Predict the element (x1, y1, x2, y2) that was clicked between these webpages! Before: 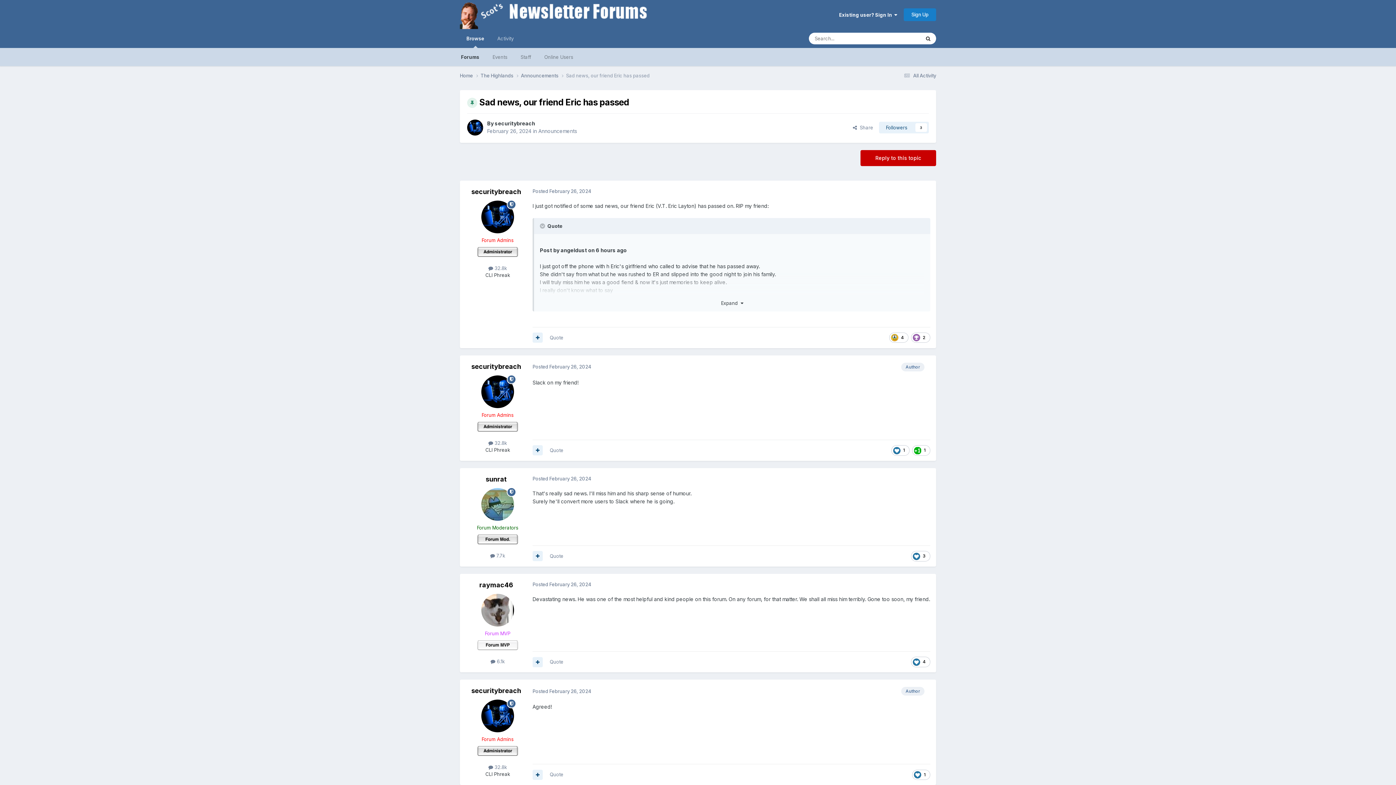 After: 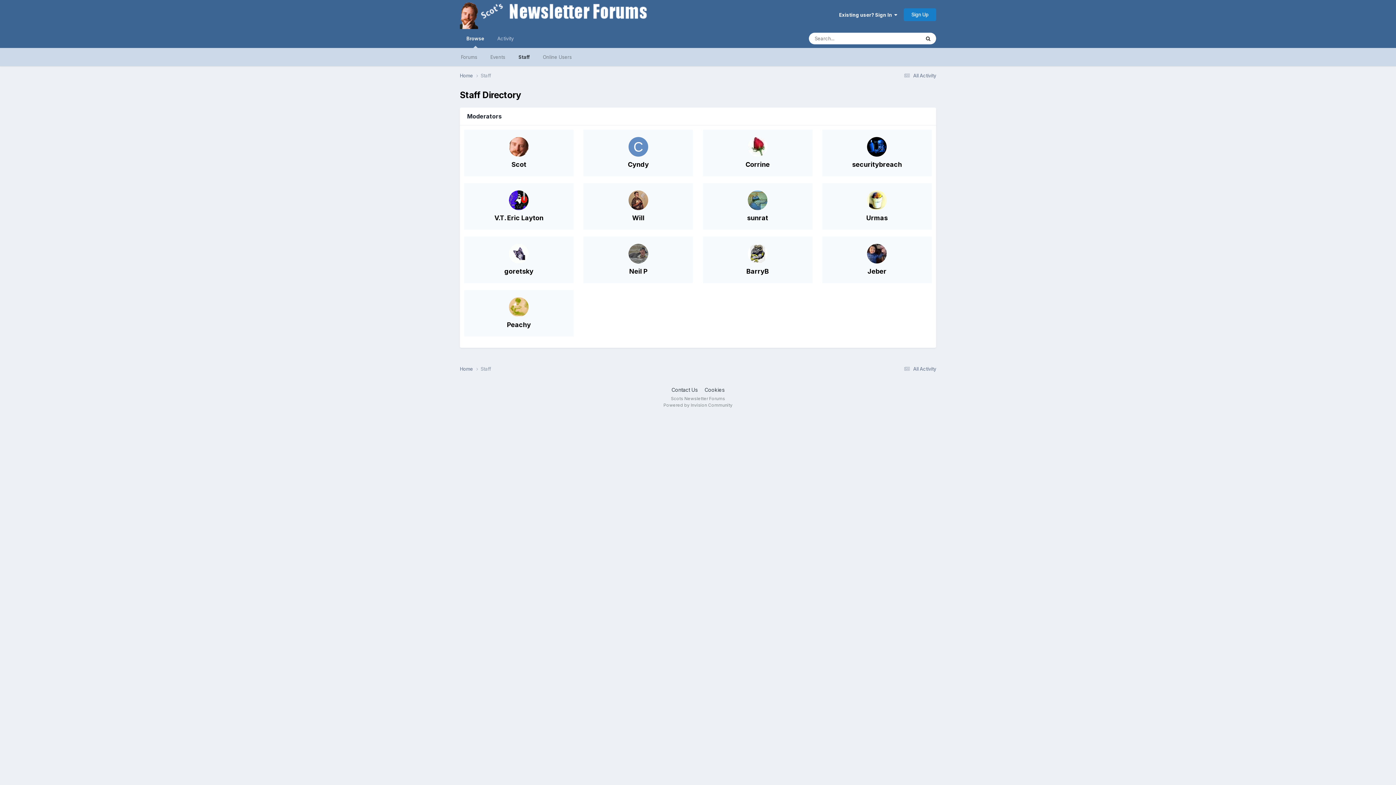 Action: label: Staff bbox: (514, 48, 537, 66)